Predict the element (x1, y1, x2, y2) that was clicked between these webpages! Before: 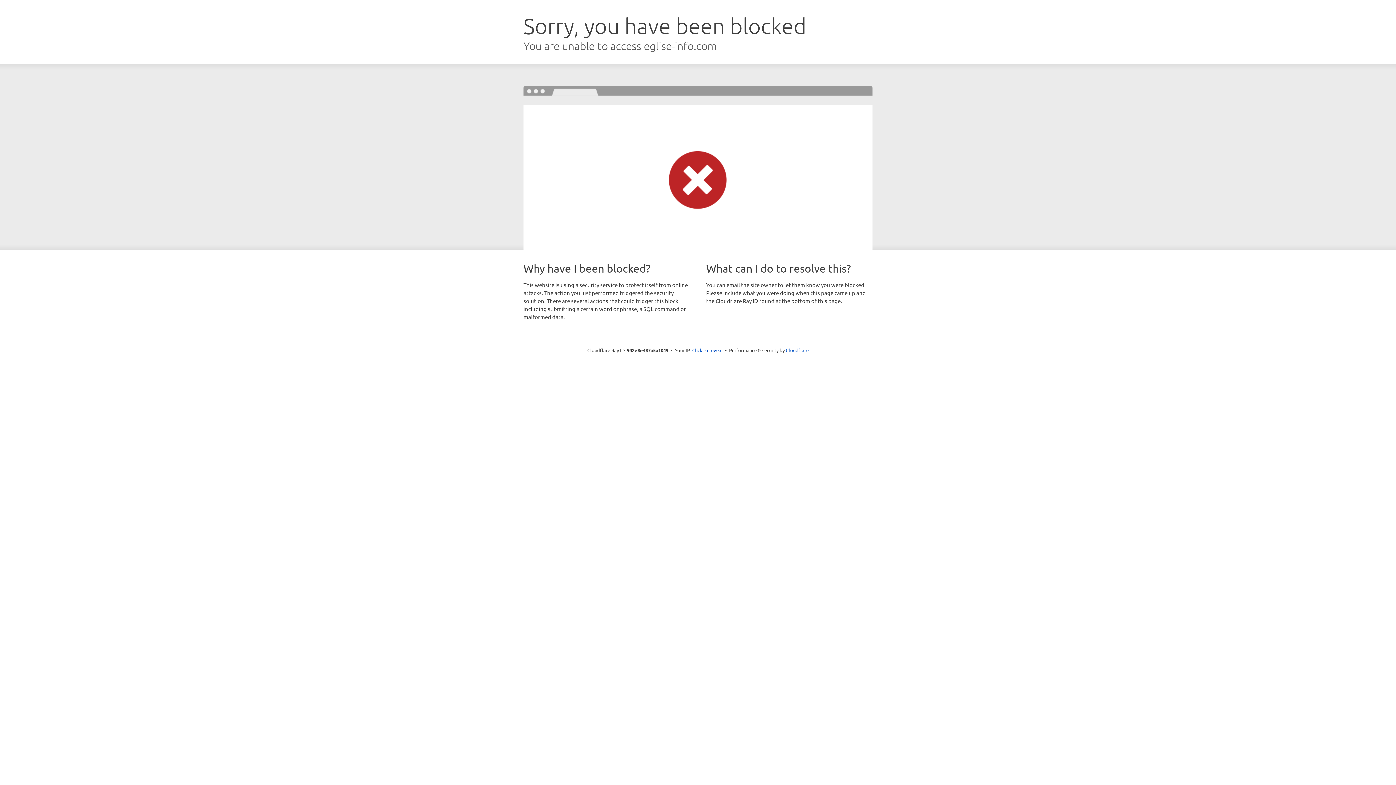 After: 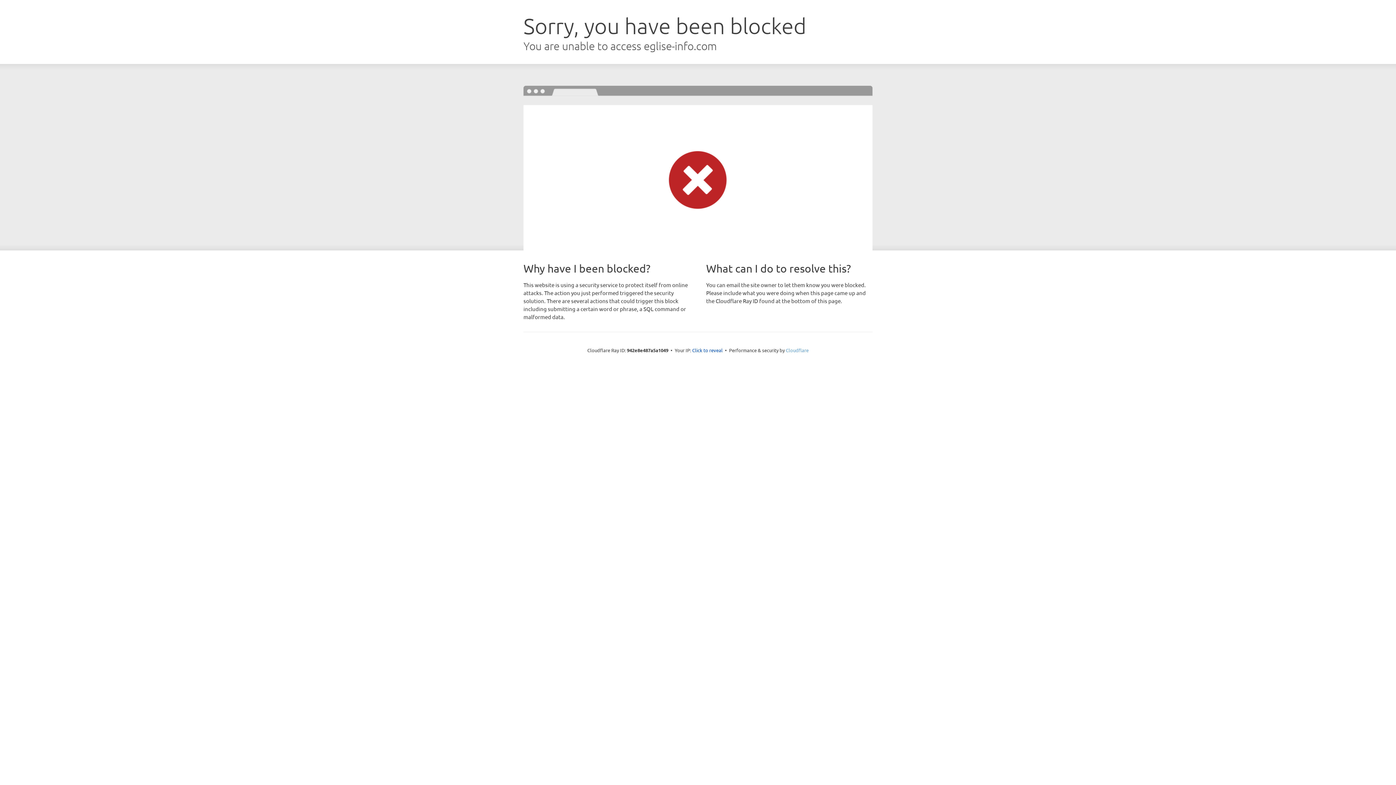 Action: label: Cloudflare bbox: (786, 347, 808, 353)